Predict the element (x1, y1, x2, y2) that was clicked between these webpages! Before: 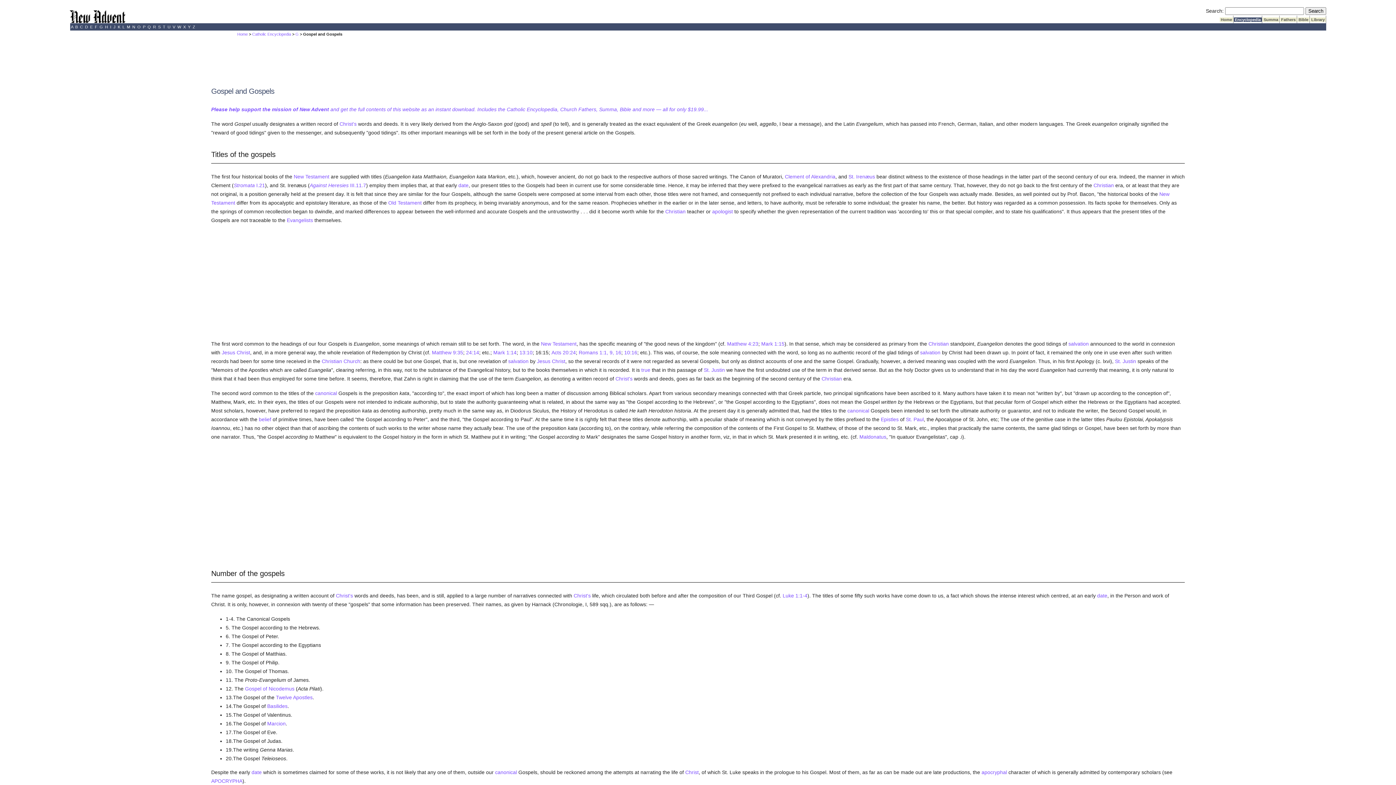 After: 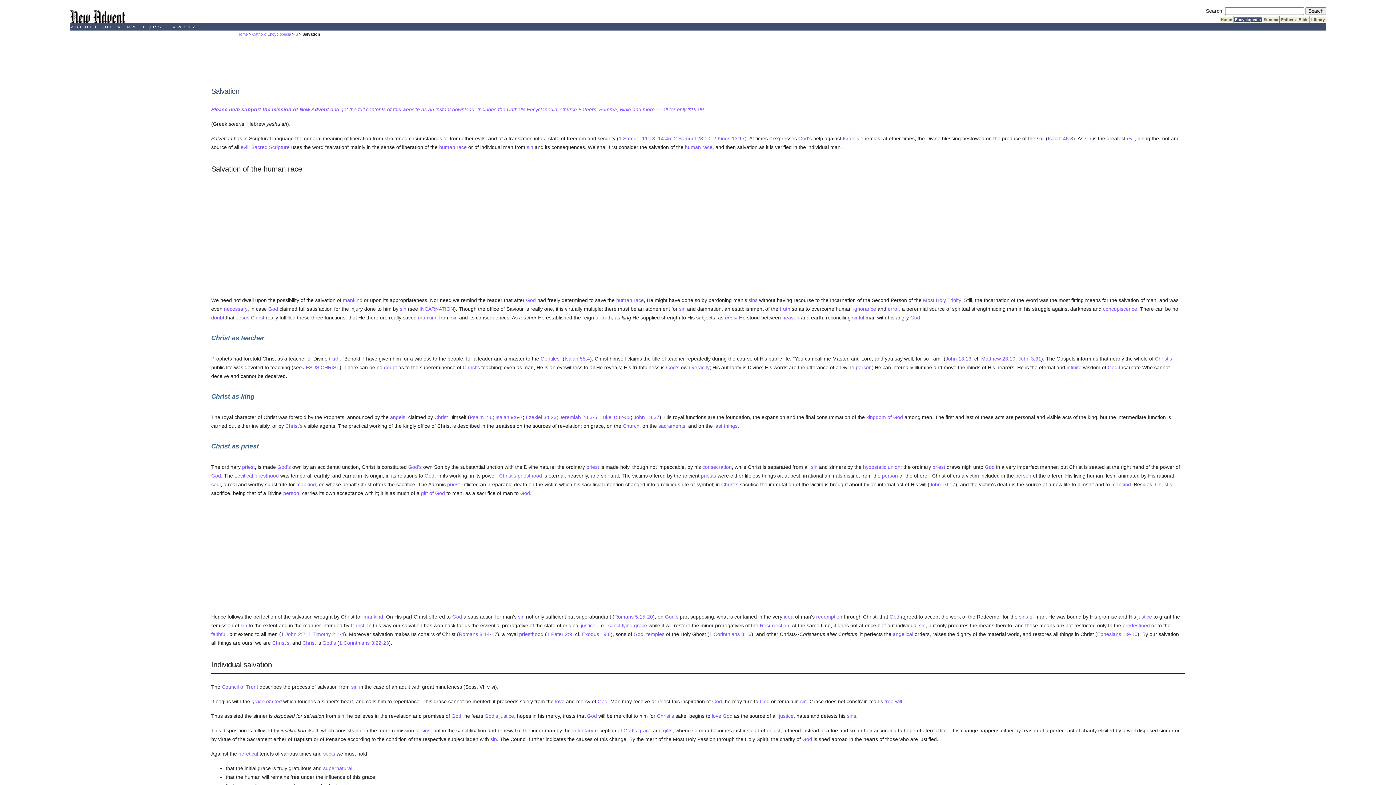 Action: label: salvation bbox: (920, 349, 940, 355)